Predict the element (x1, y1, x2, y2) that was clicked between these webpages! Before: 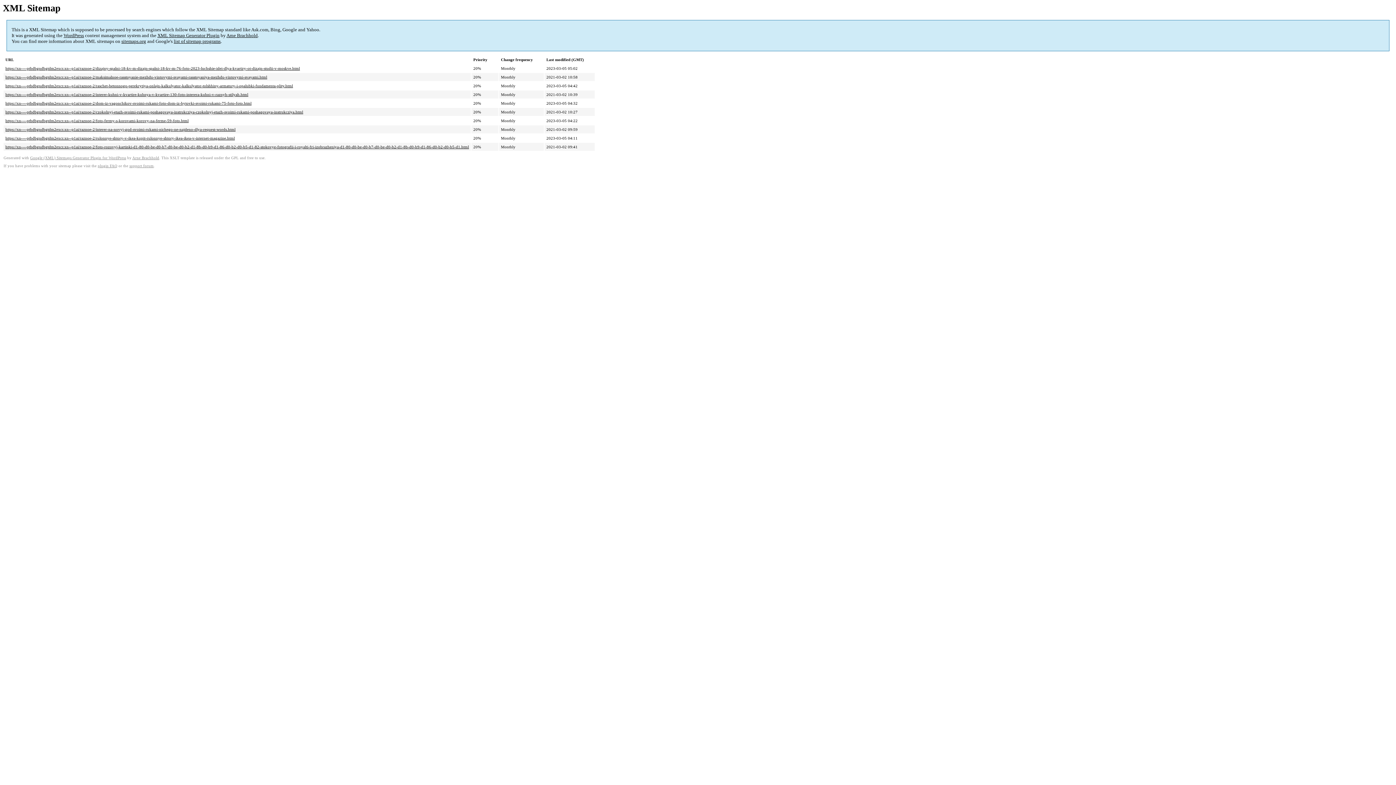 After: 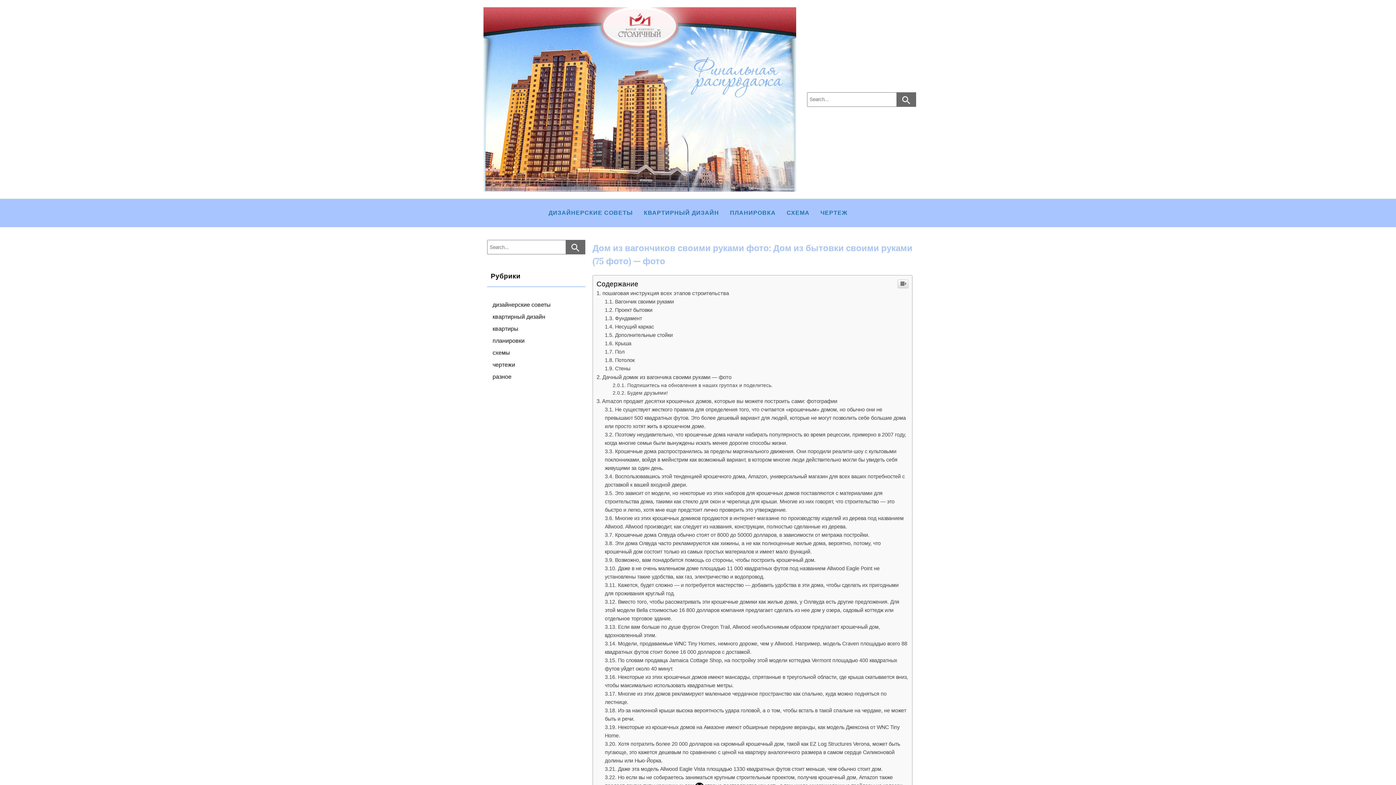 Action: bbox: (5, 101, 251, 105) label: https://xn----ptbdbgndbgtdm2excr.xn--p1ai/raznoe-2/dom-iz-vagonchikov-svoimi-rukami-foto-dom-iz-bytovki-svoimi-rukami-75-foto-foto.html